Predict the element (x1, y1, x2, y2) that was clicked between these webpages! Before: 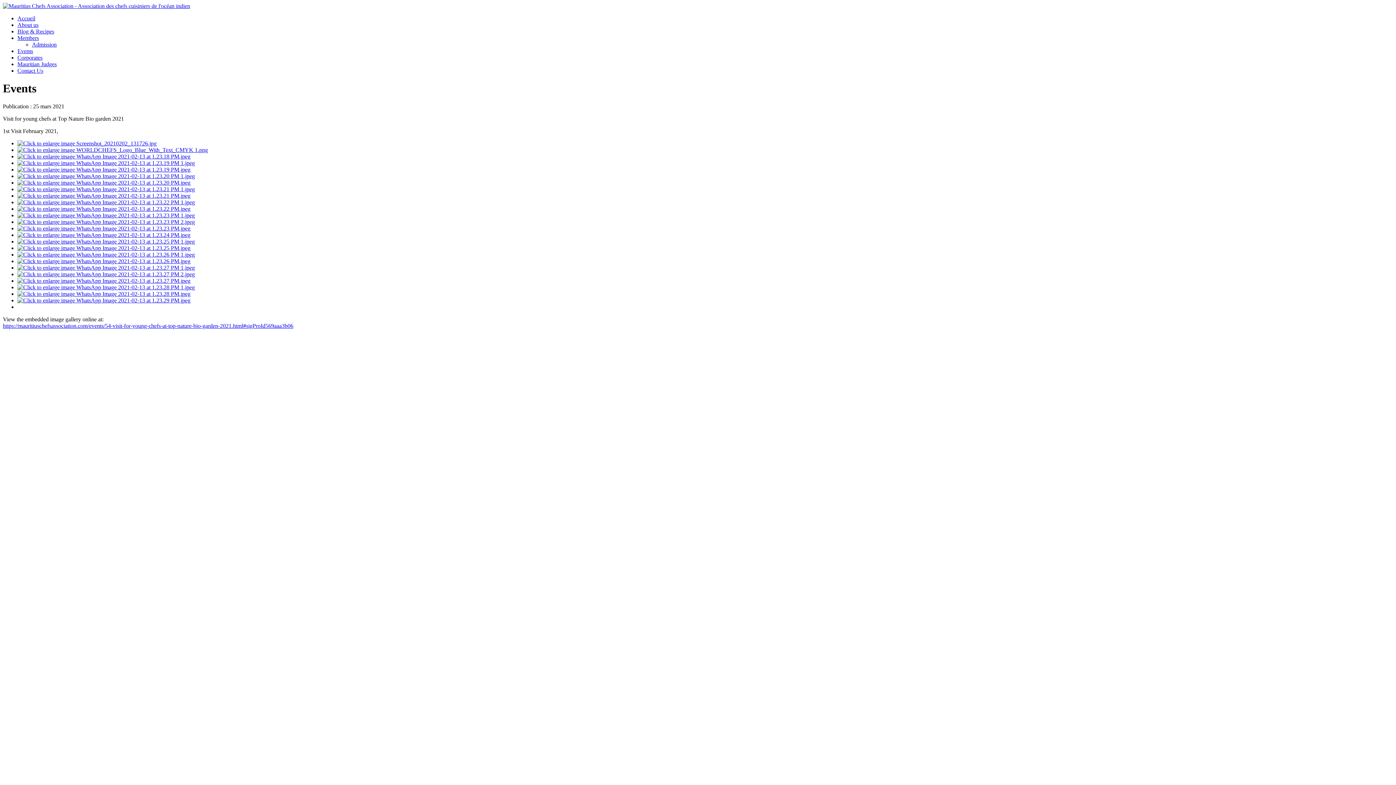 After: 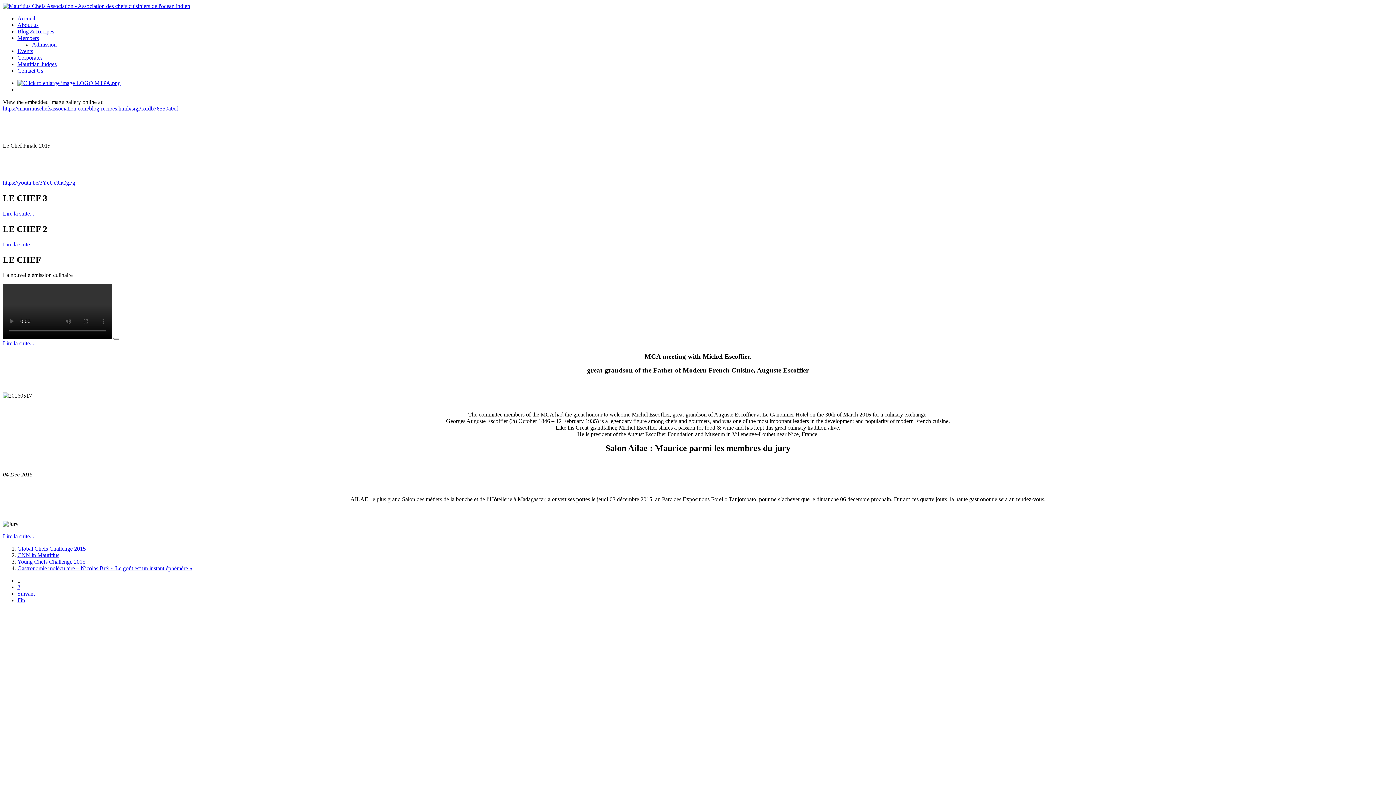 Action: bbox: (17, 28, 54, 34) label: Blog & Recipes